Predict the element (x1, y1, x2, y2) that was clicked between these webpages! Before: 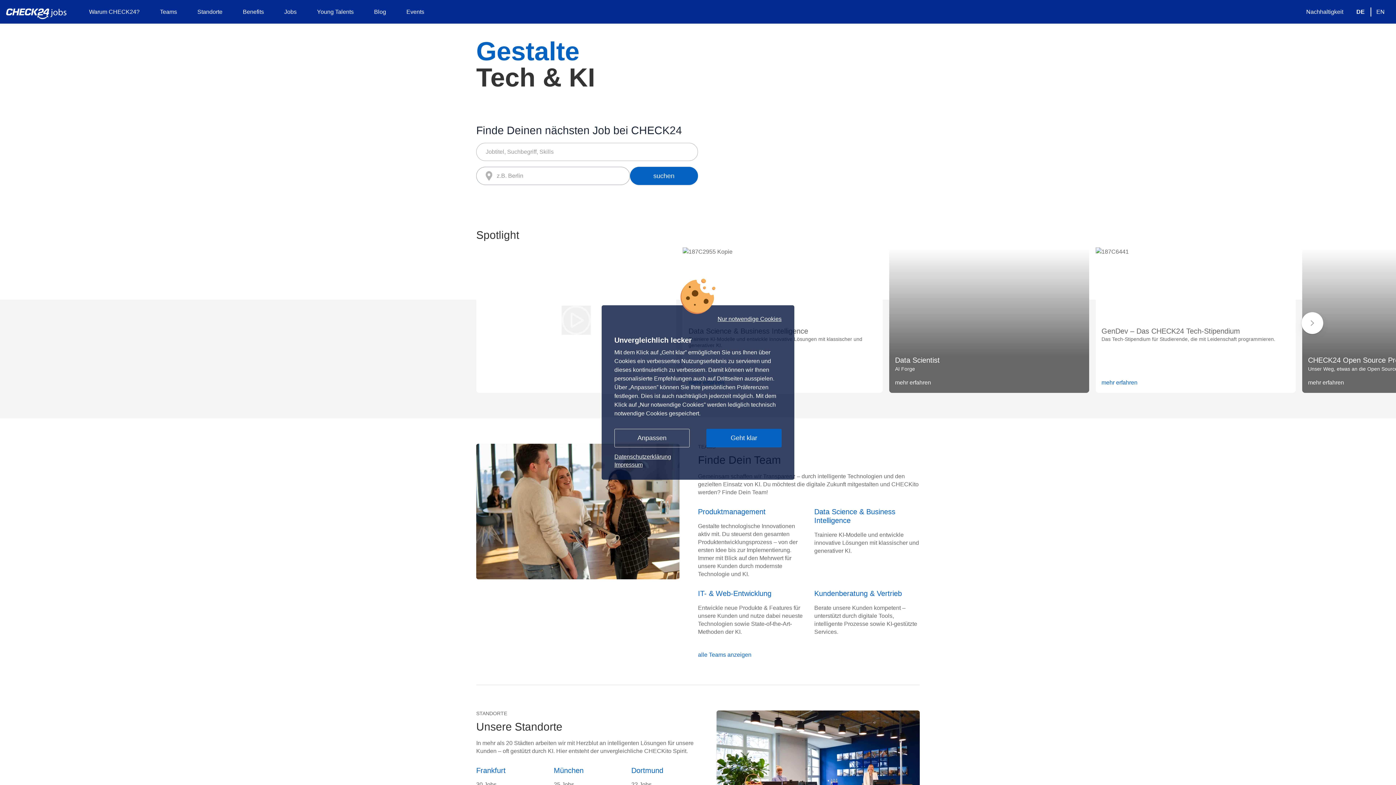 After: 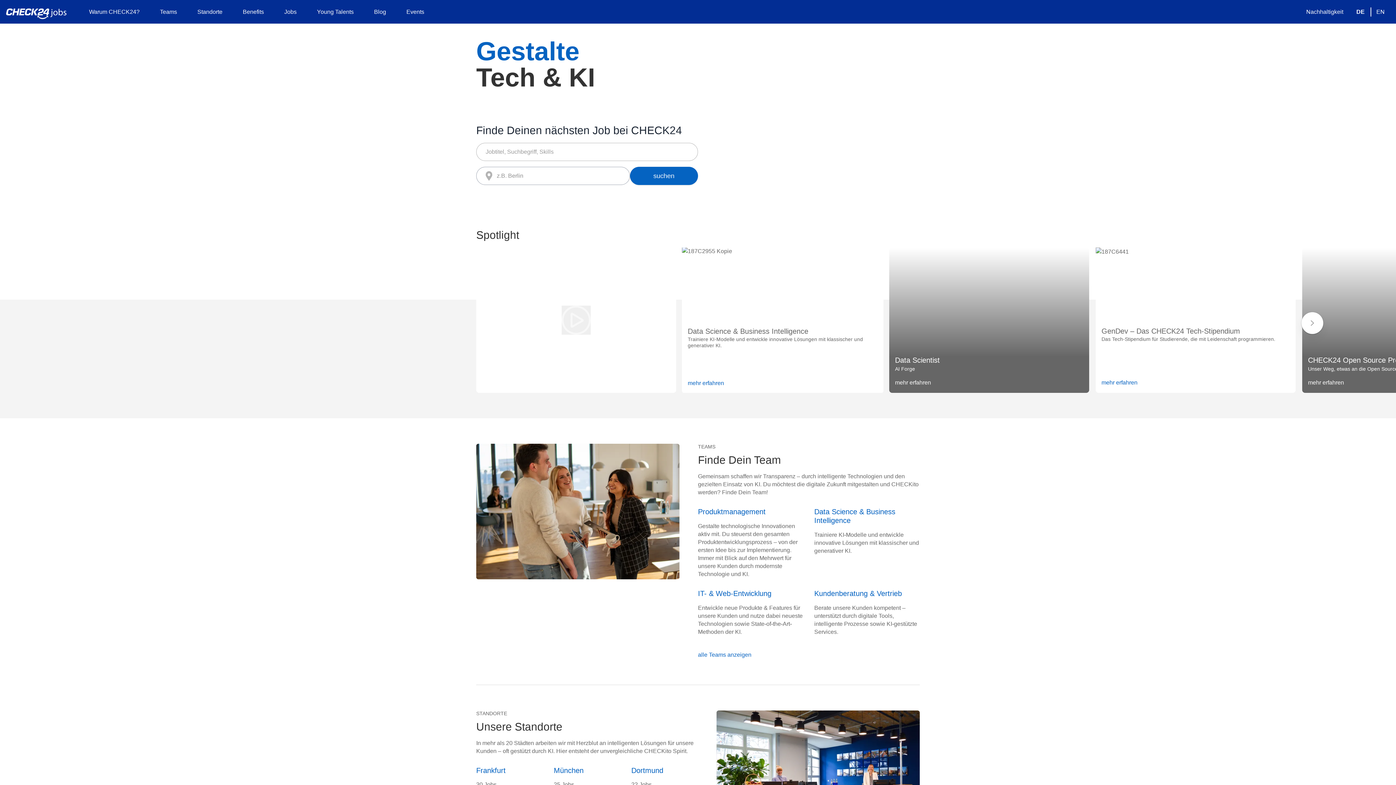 Action: bbox: (717, 316, 781, 322) label: Nur notwendige Cookies